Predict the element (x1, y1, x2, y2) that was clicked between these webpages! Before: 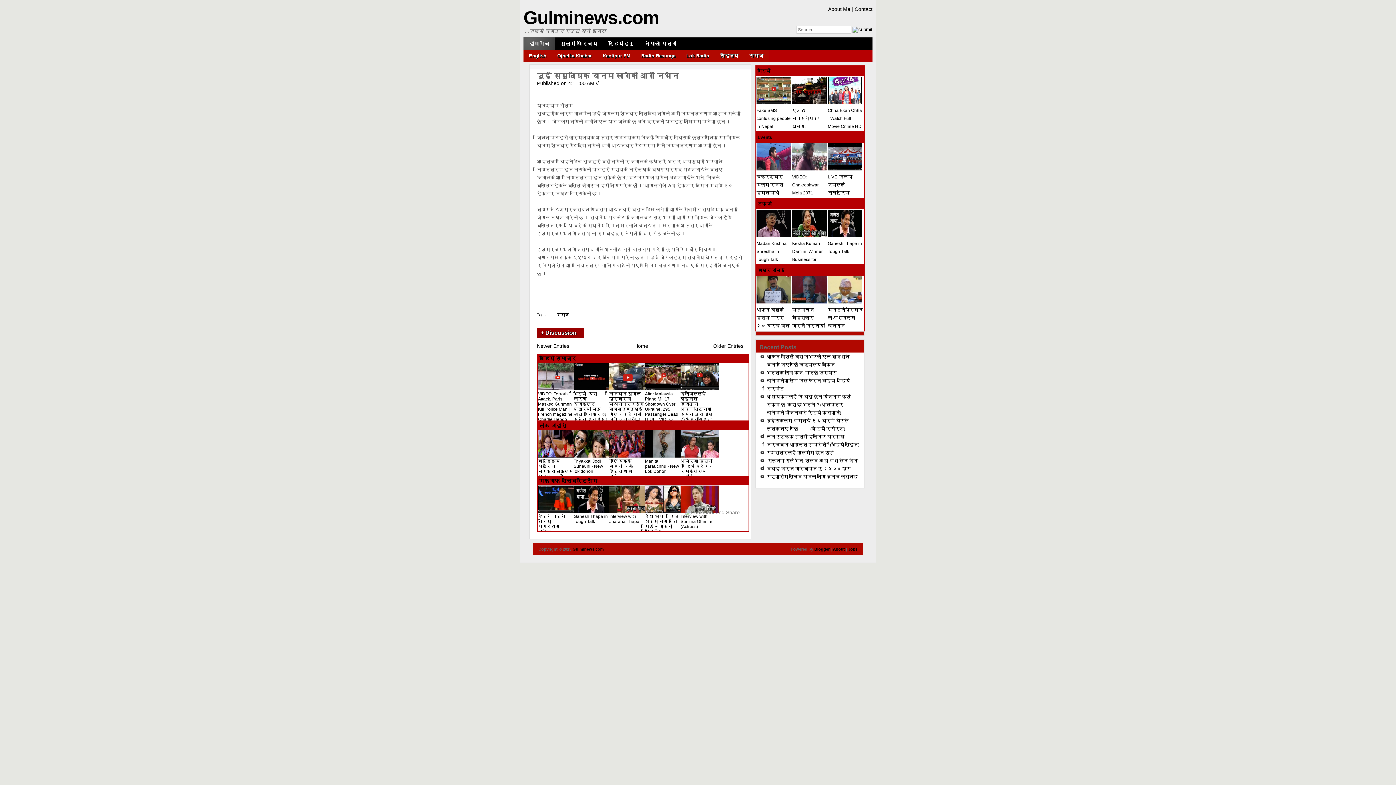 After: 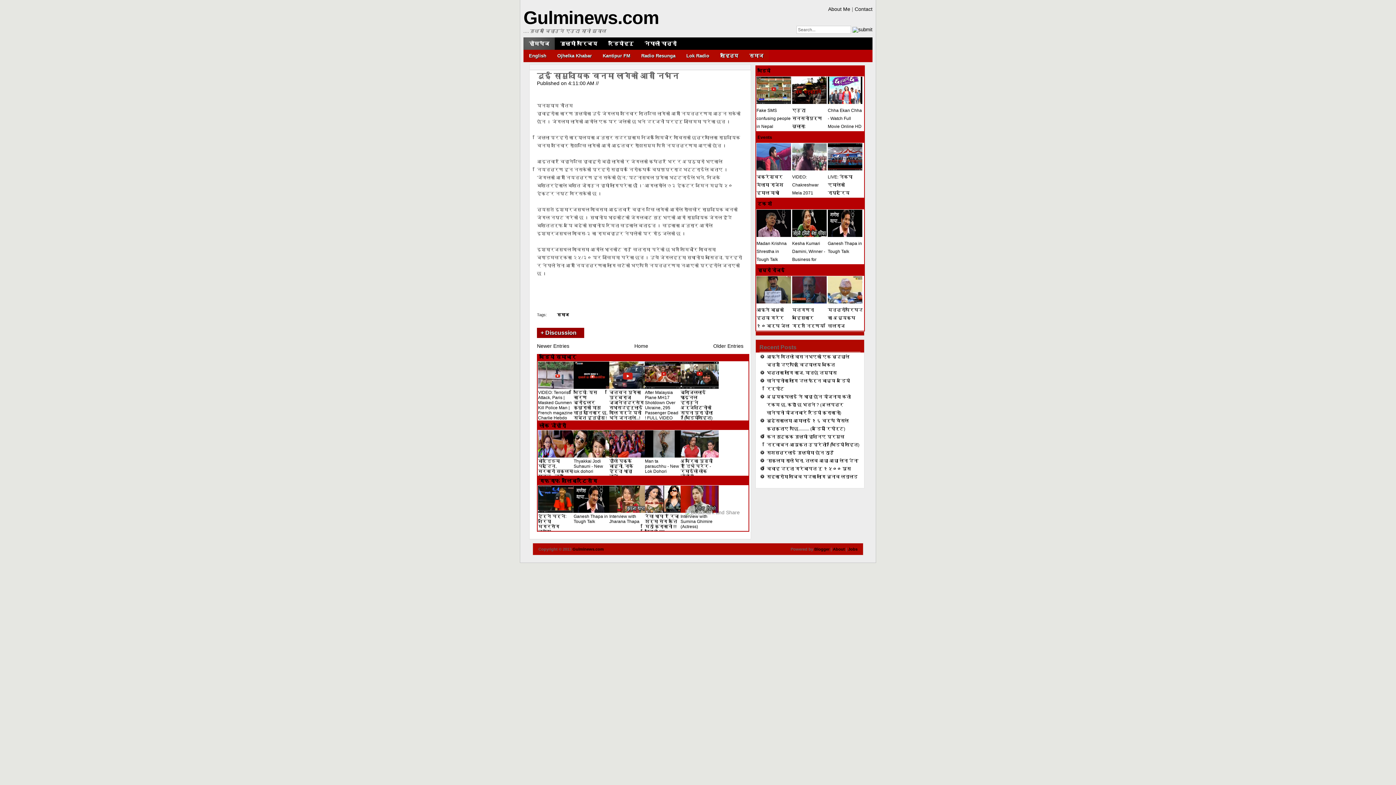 Action: label: चितवन पुगेका पुर्बराजा ज्ञानेन्द्रसंग सभासदहरुलाई गालि गर्देे यसो भने जनताले...! bbox: (609, 386, 647, 422)